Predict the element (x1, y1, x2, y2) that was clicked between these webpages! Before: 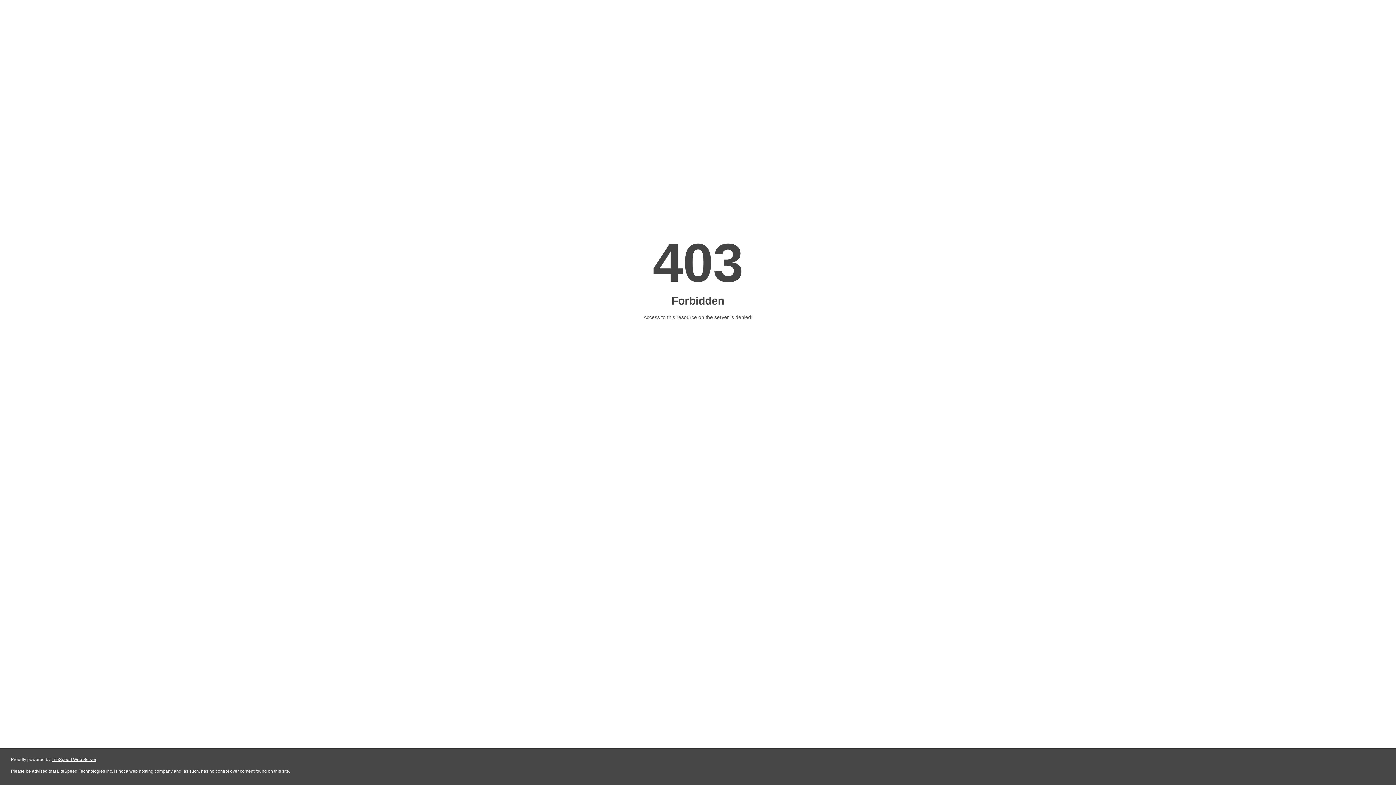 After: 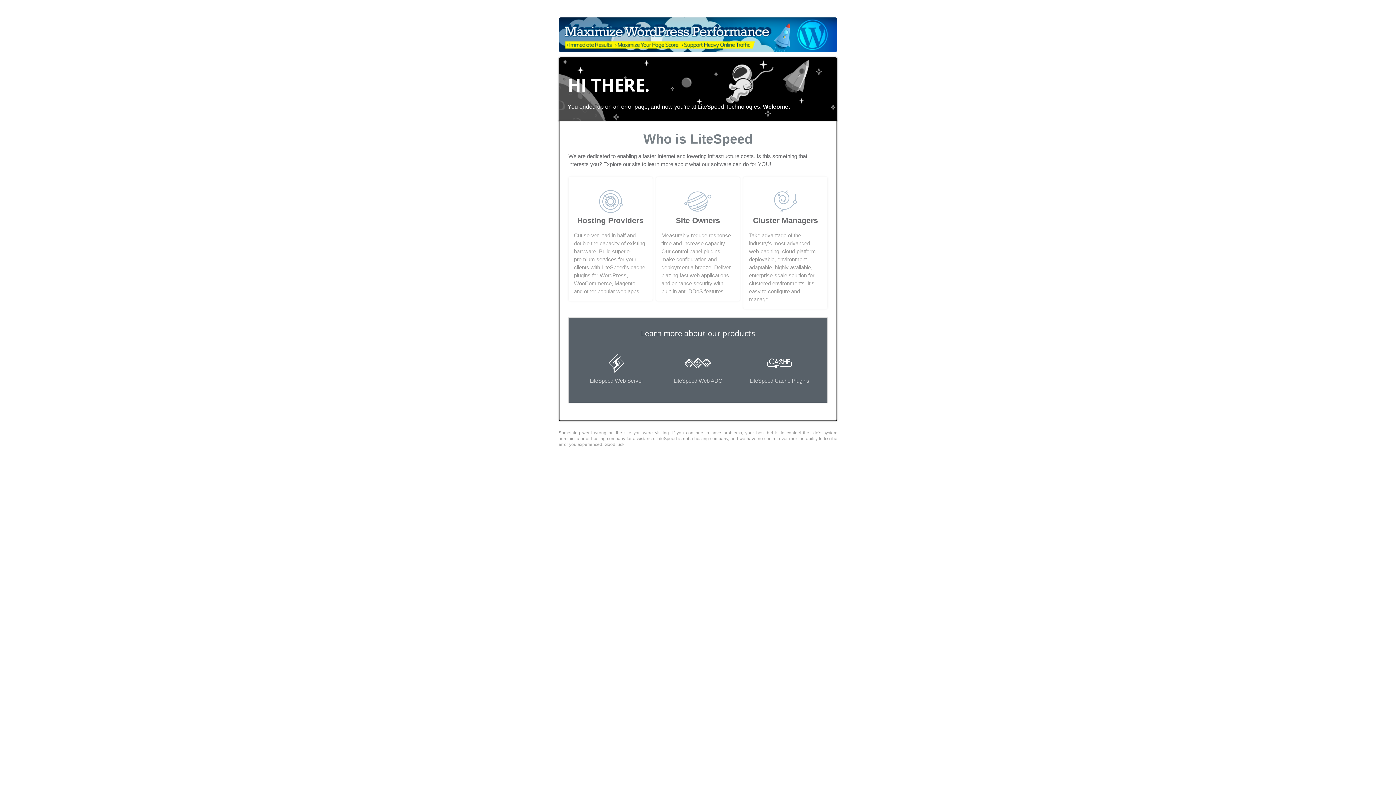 Action: bbox: (51, 757, 96, 762) label: LiteSpeed Web Server